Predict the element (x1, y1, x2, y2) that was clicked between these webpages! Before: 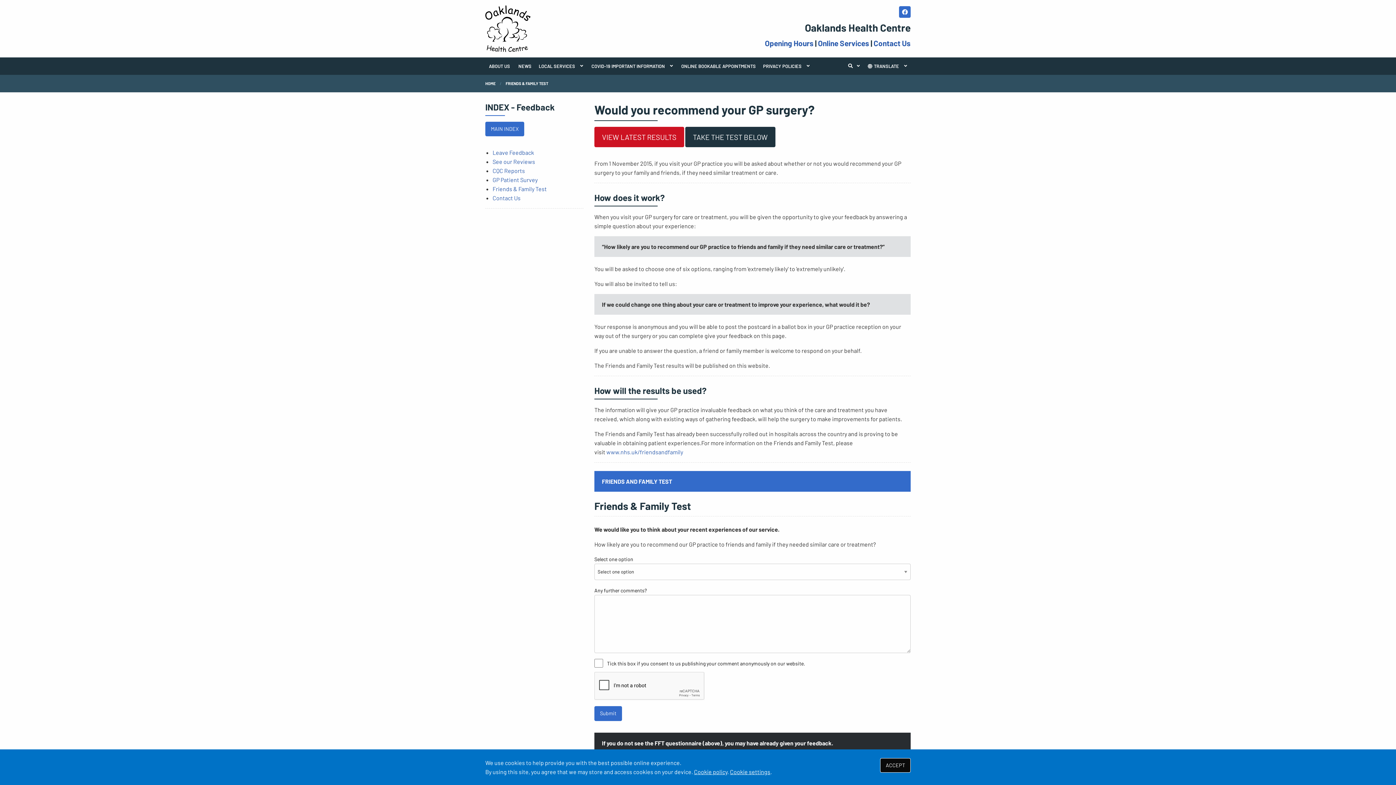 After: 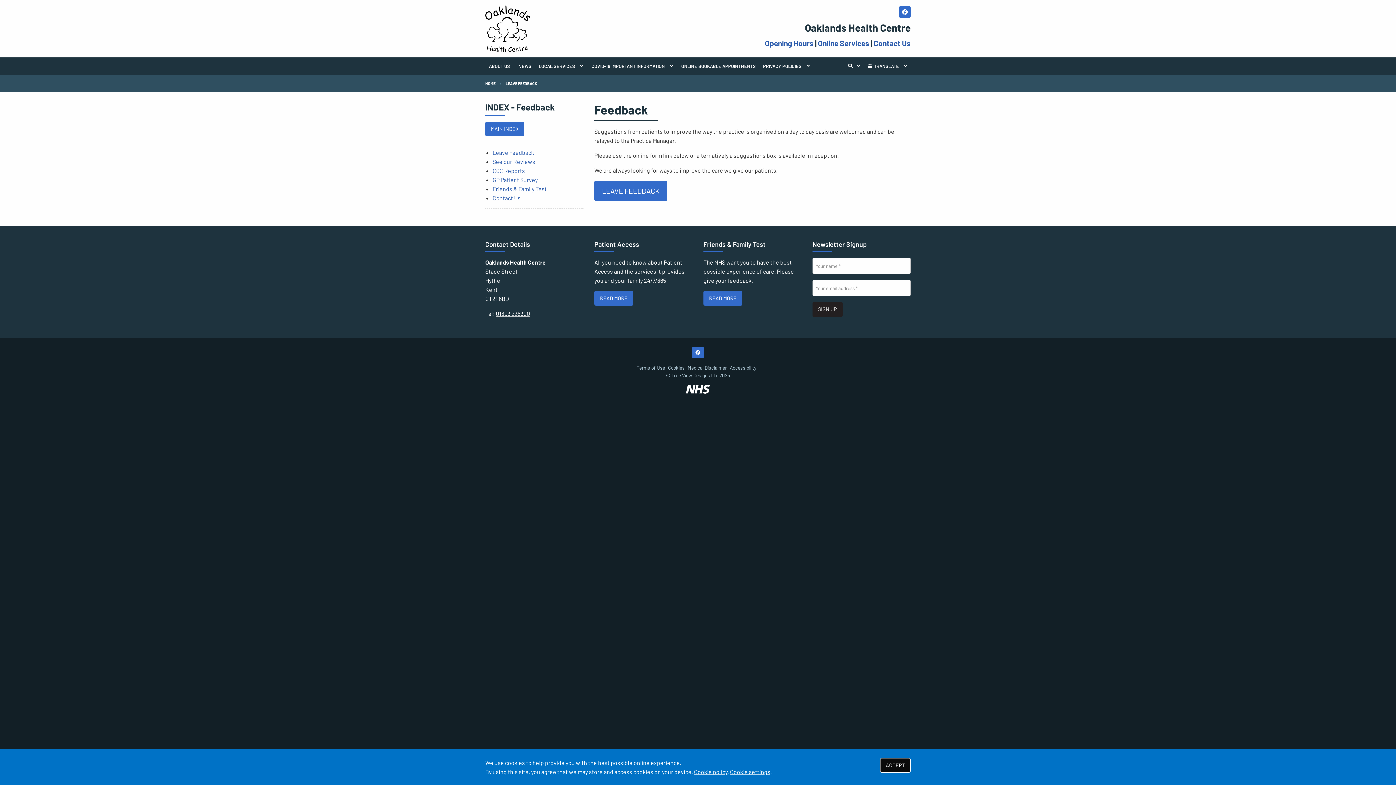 Action: bbox: (492, 149, 534, 156) label: Leave Feedback